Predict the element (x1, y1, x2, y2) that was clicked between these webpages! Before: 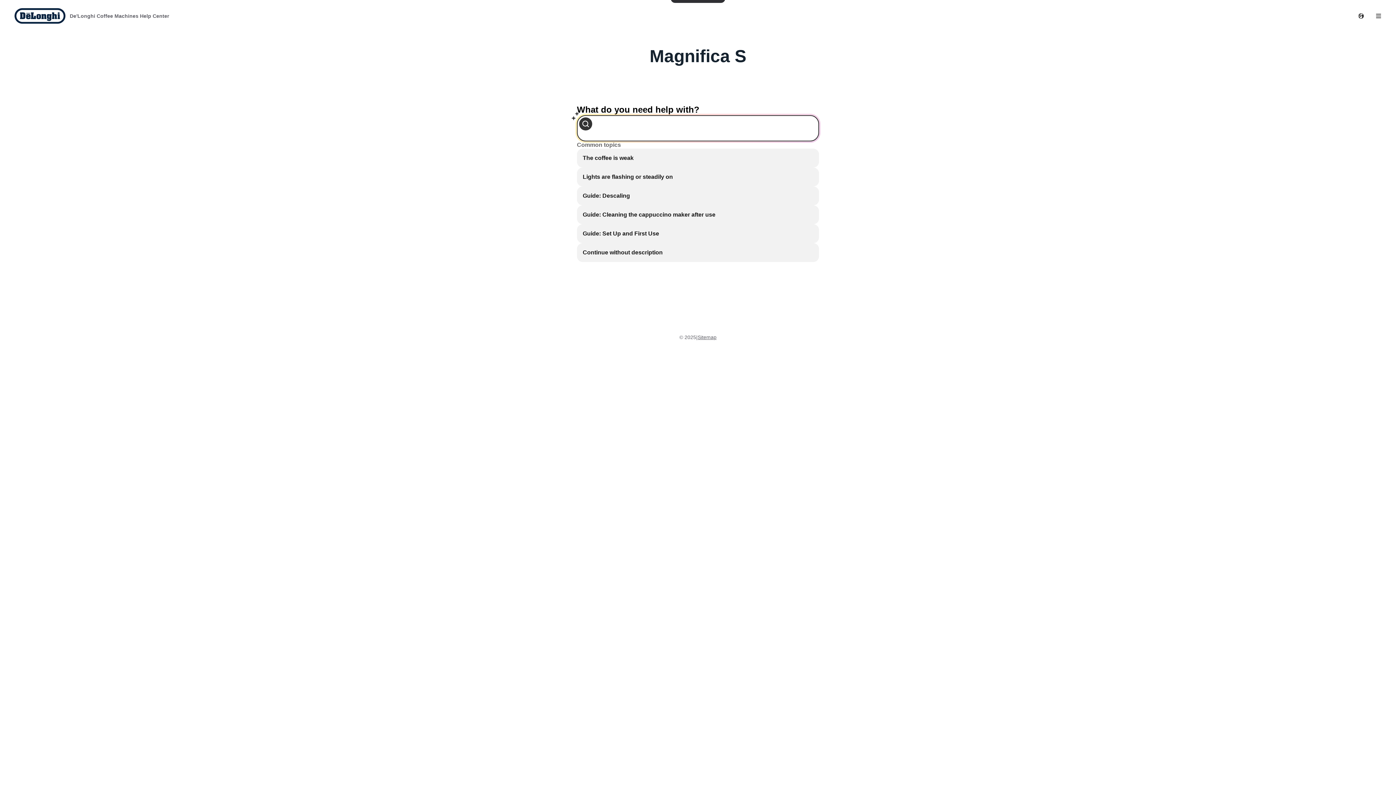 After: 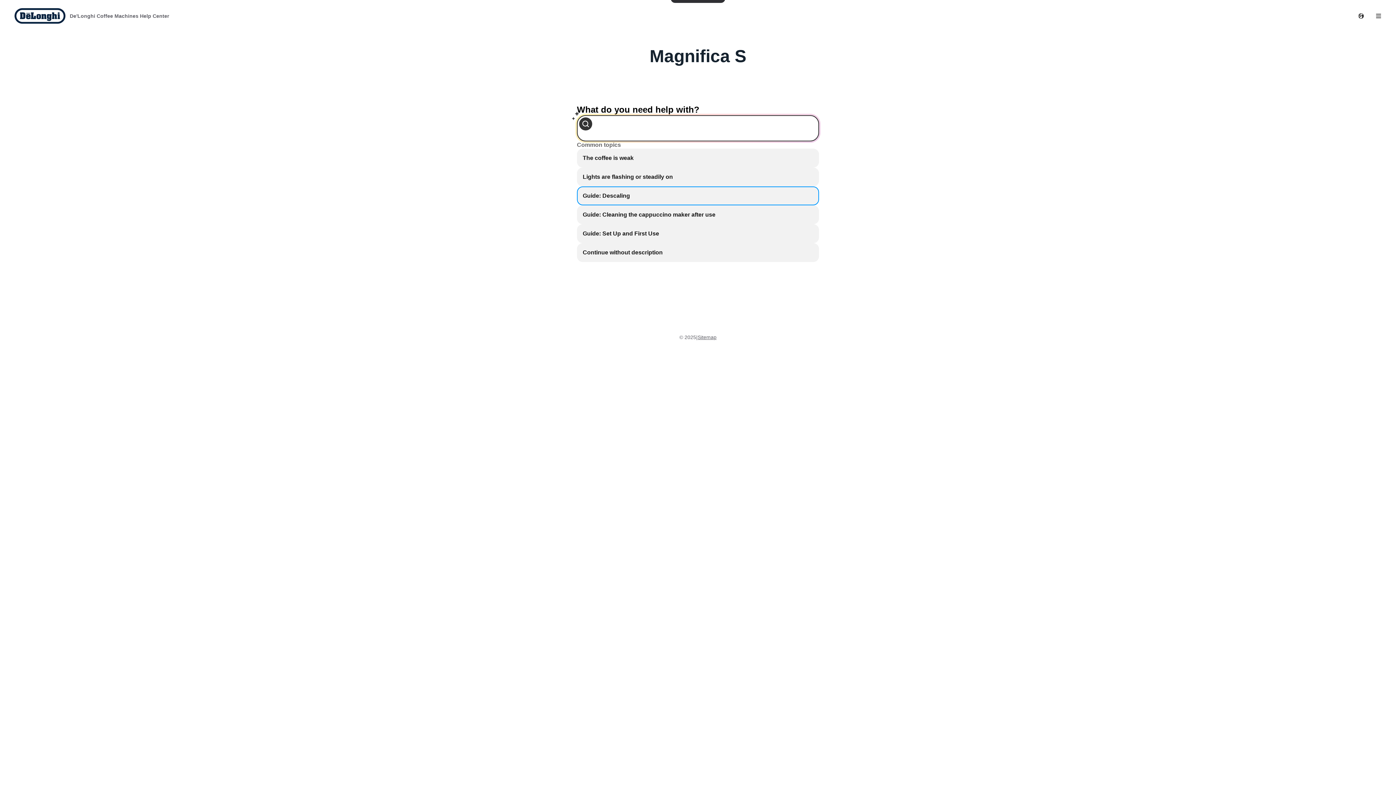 Action: label: Guide: Descaling bbox: (577, 186, 819, 205)